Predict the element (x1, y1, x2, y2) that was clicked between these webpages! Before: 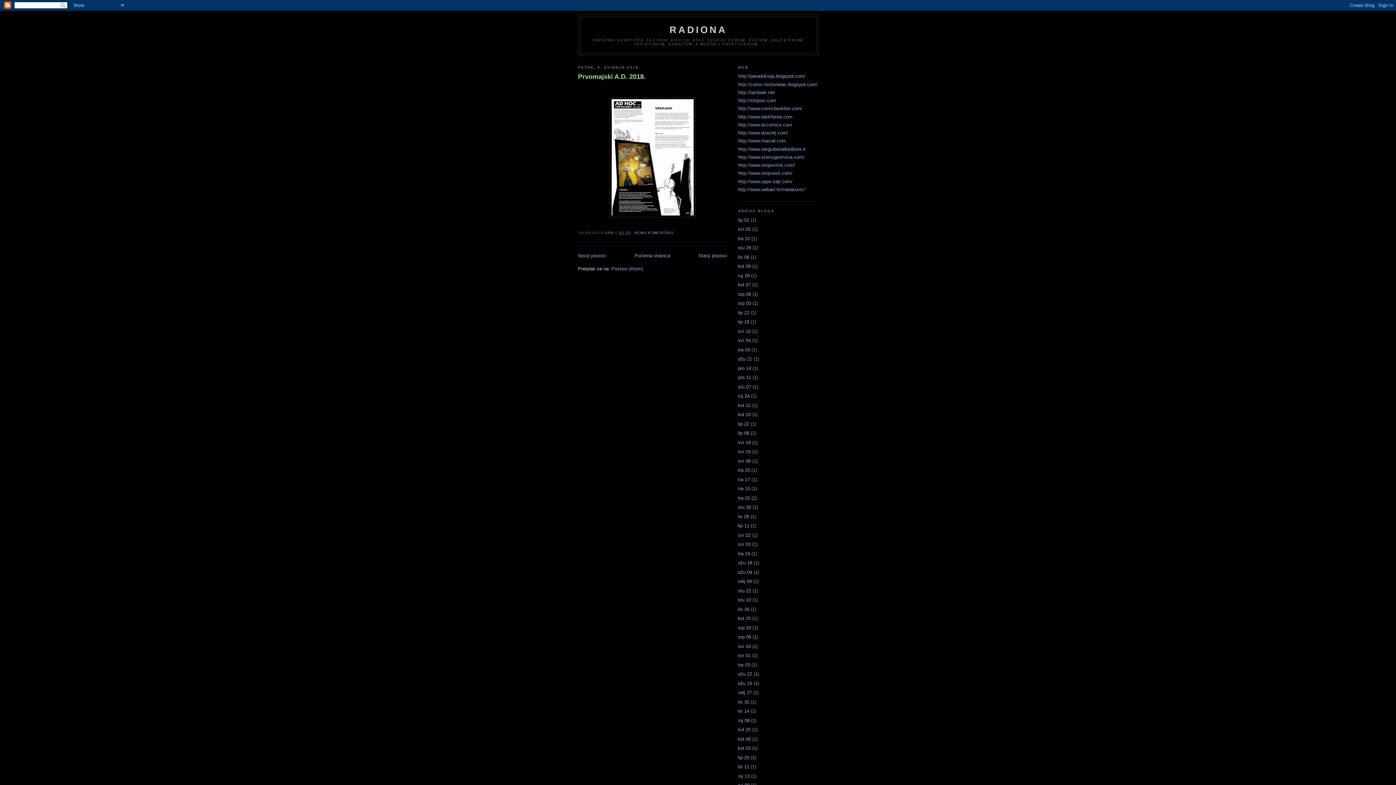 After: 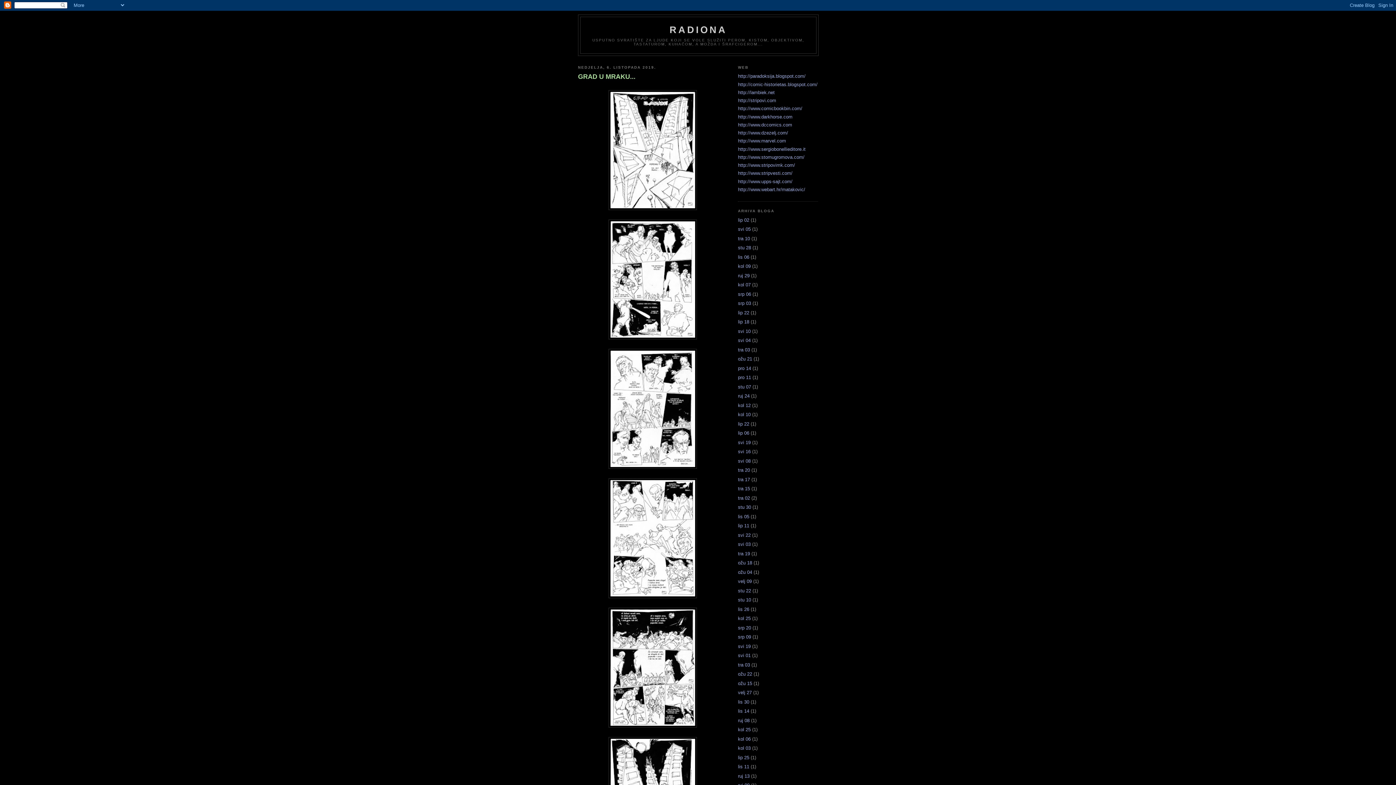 Action: bbox: (738, 254, 749, 259) label: lis 06